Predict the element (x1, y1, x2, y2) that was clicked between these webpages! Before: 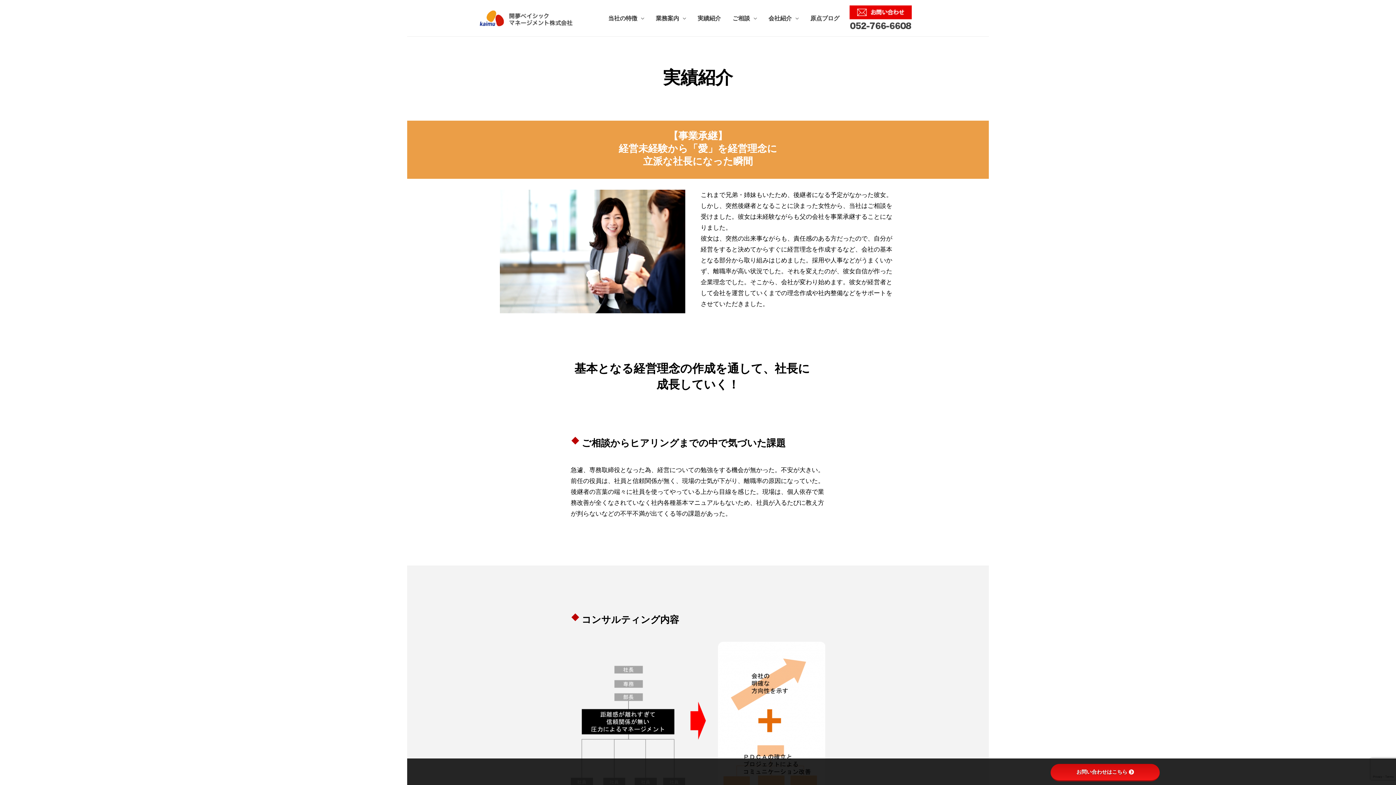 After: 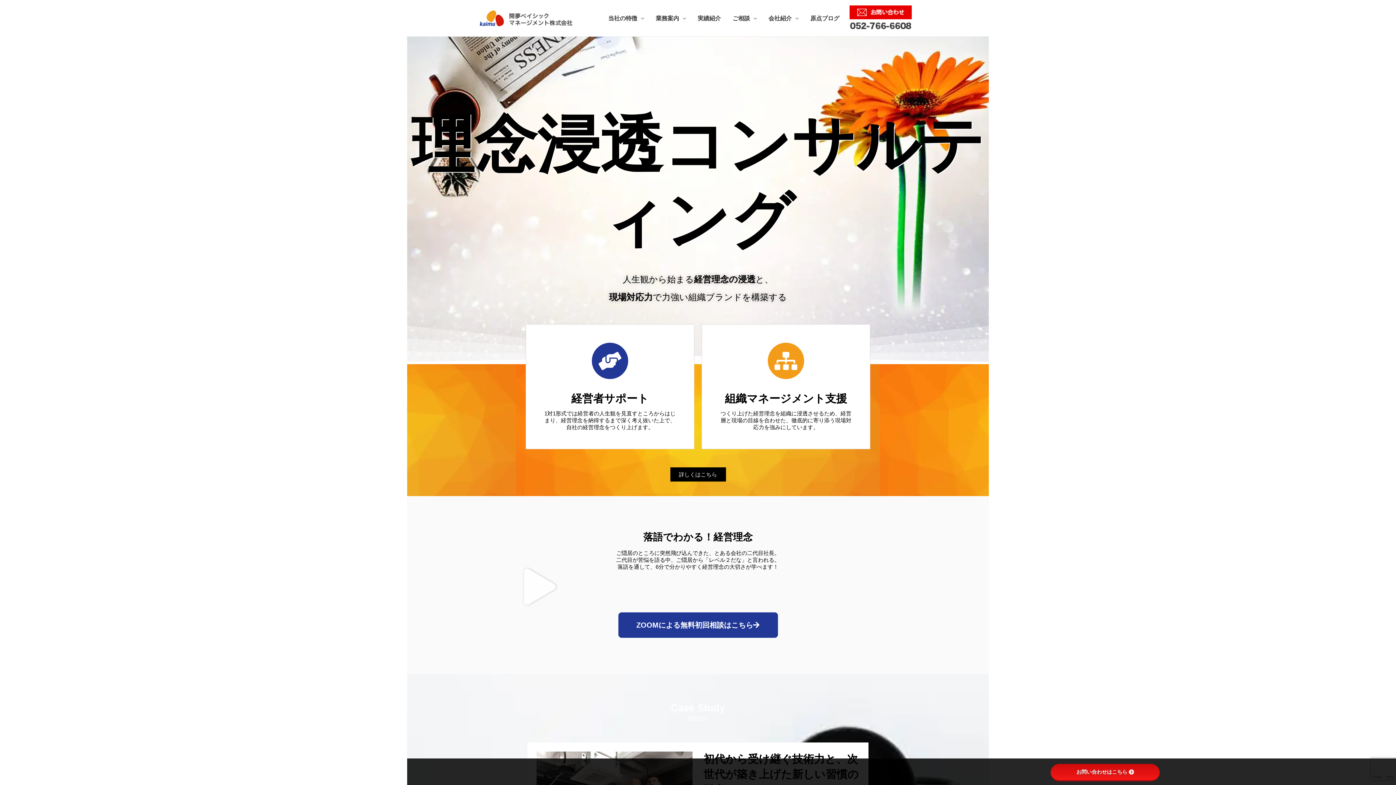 Action: bbox: (480, 13, 572, 20)